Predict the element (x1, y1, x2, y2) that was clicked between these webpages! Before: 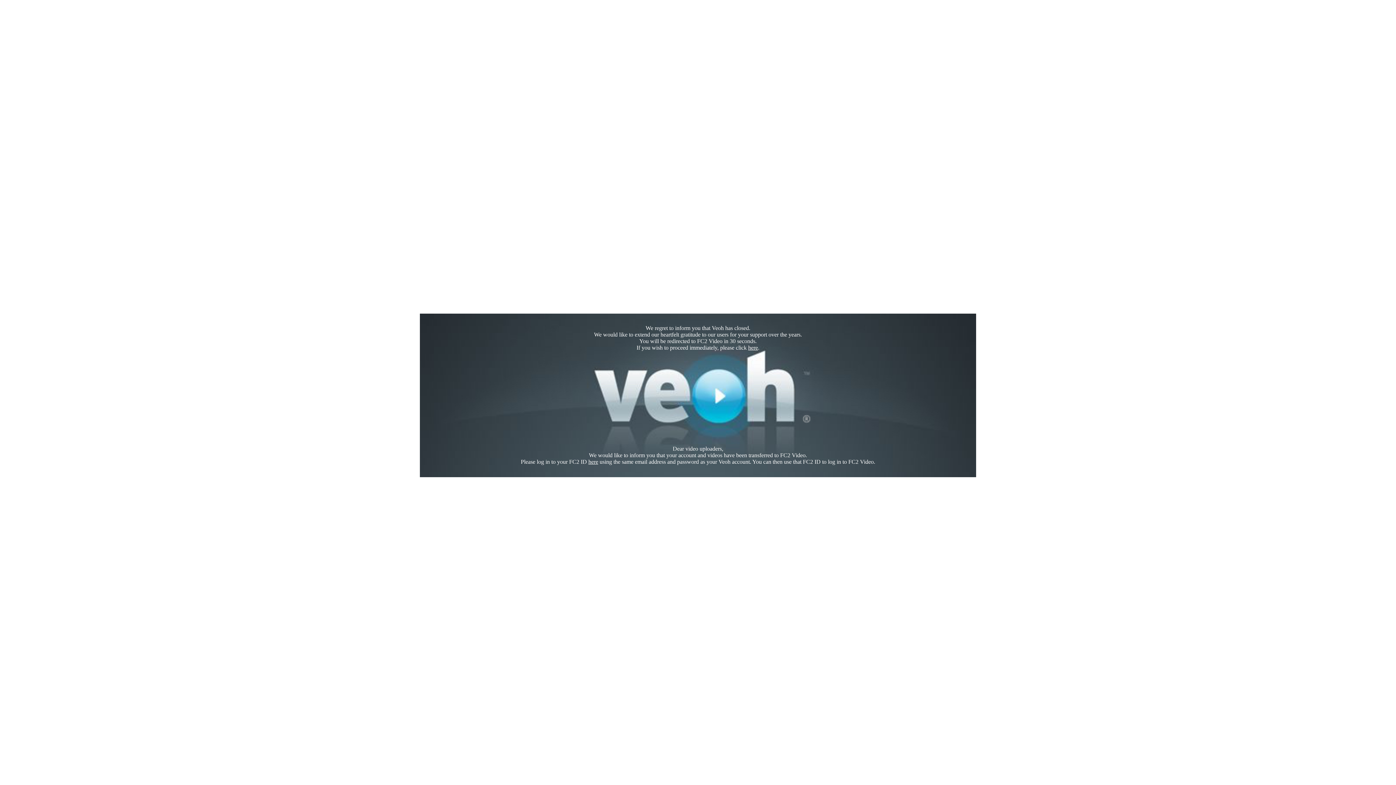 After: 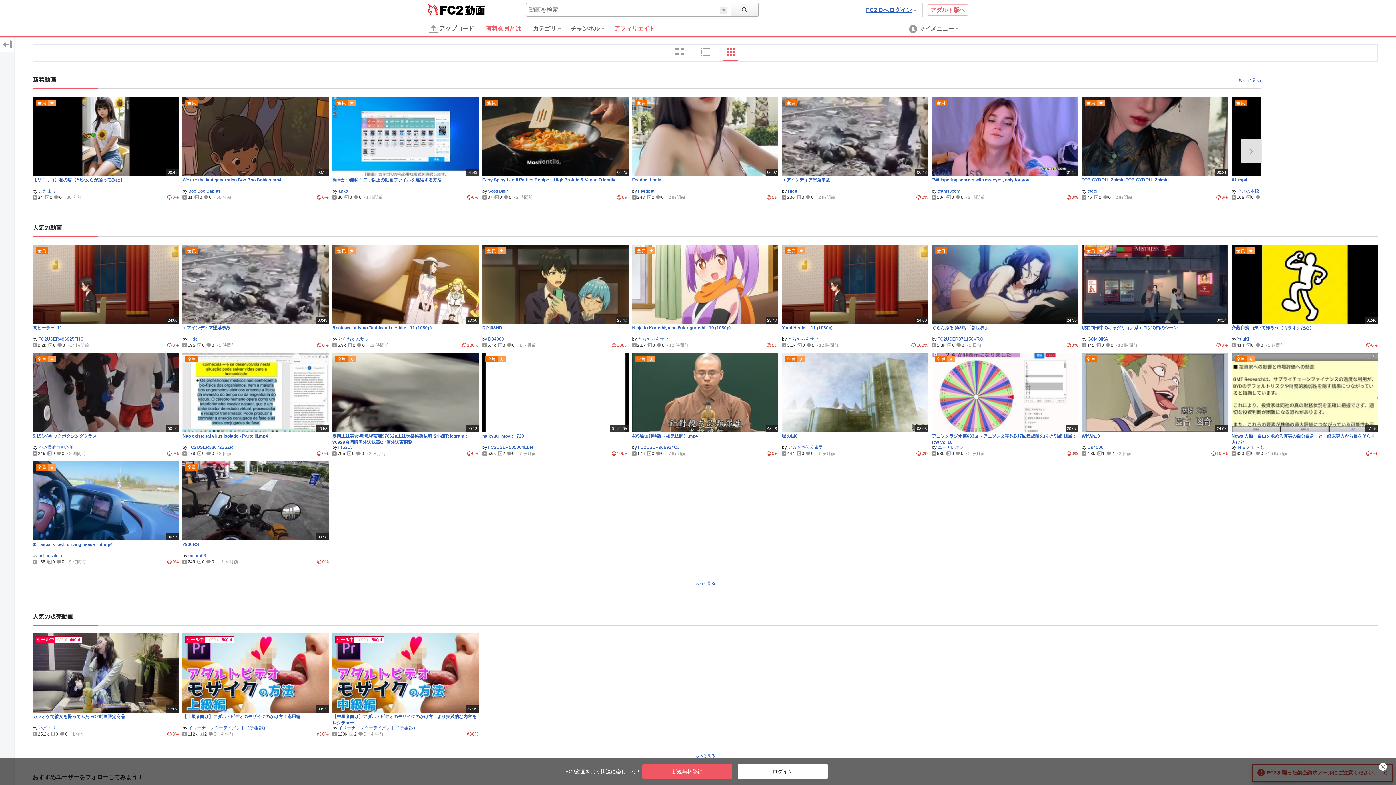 Action: label: here bbox: (748, 344, 758, 350)